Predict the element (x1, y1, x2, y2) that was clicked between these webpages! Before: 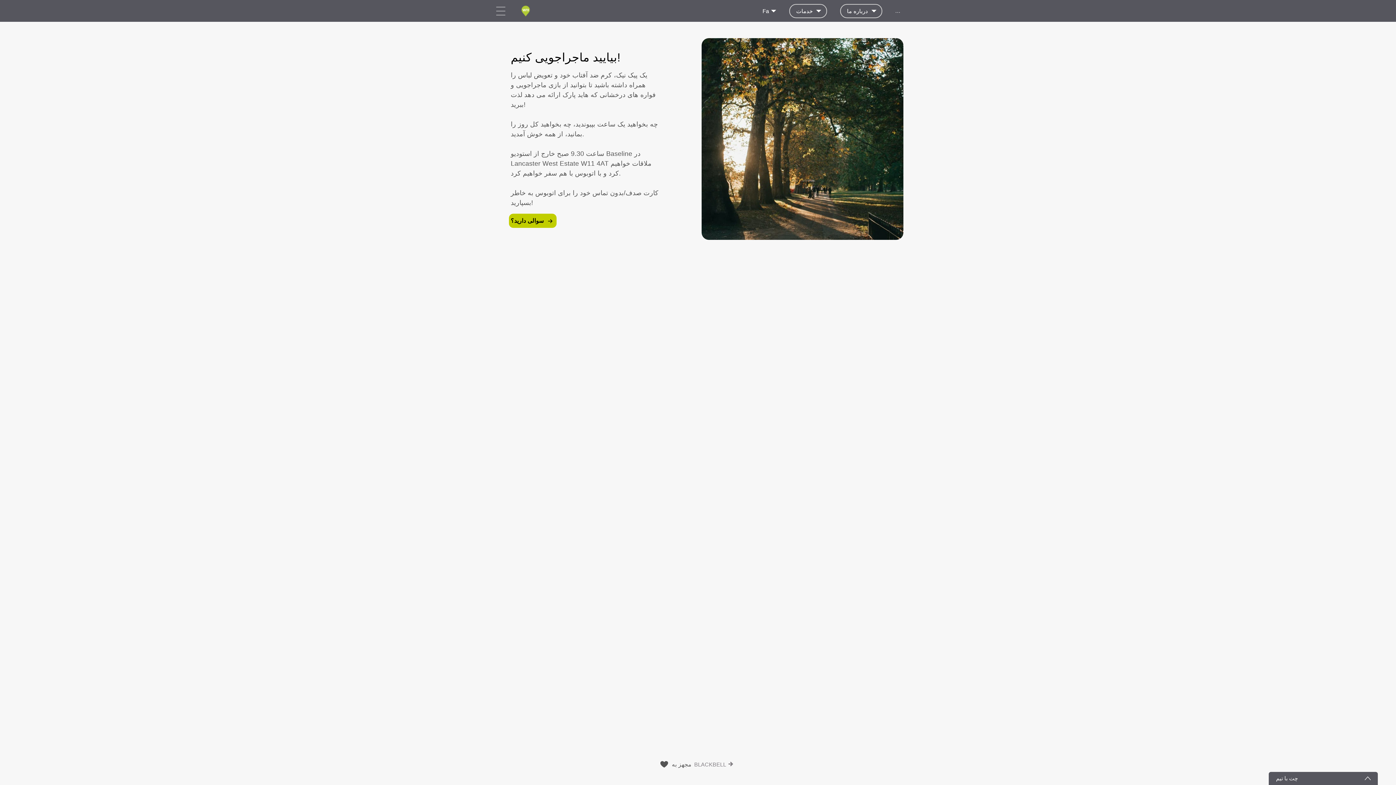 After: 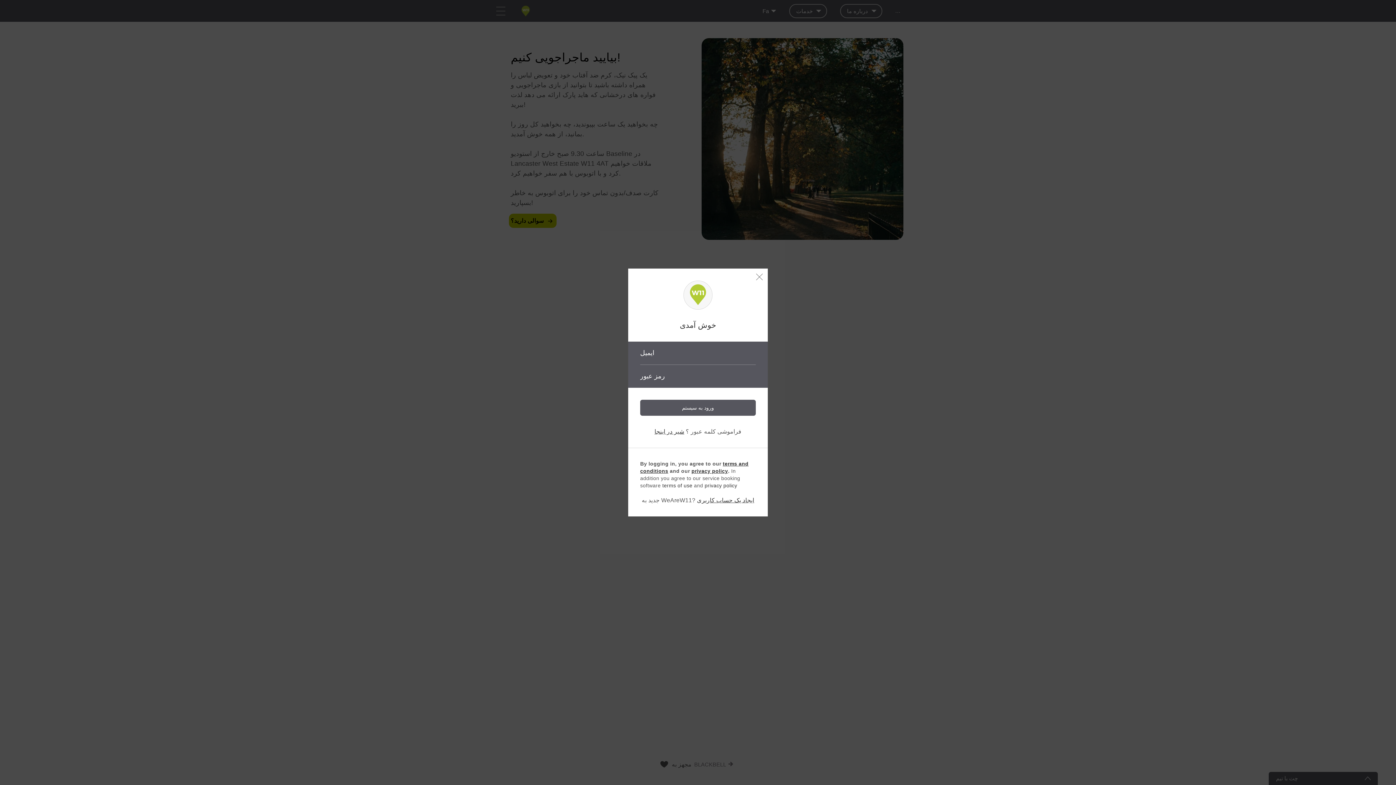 Action: label: چت با تیم bbox: (1269, 772, 1378, 785)